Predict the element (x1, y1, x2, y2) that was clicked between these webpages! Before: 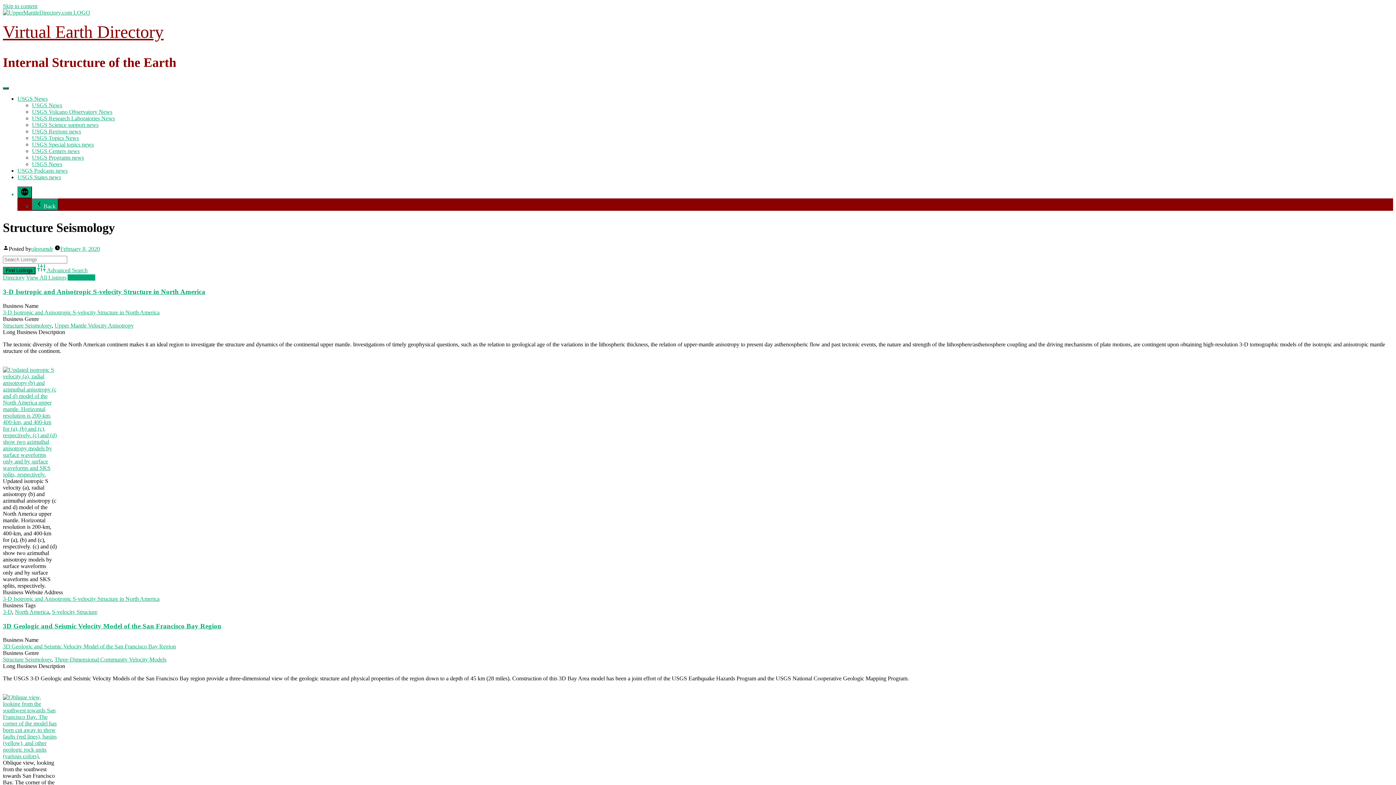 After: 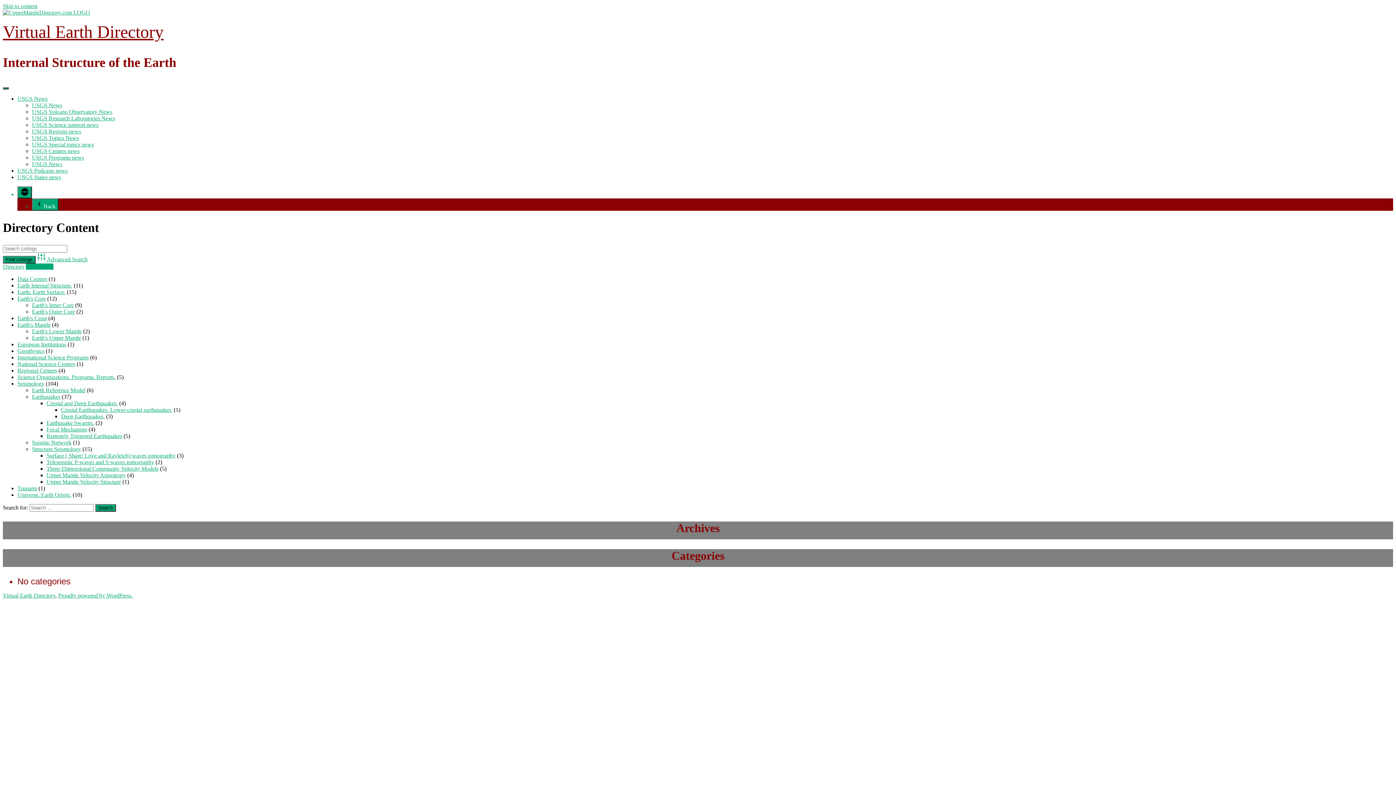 Action: label: View All Listings bbox: (26, 274, 66, 280)